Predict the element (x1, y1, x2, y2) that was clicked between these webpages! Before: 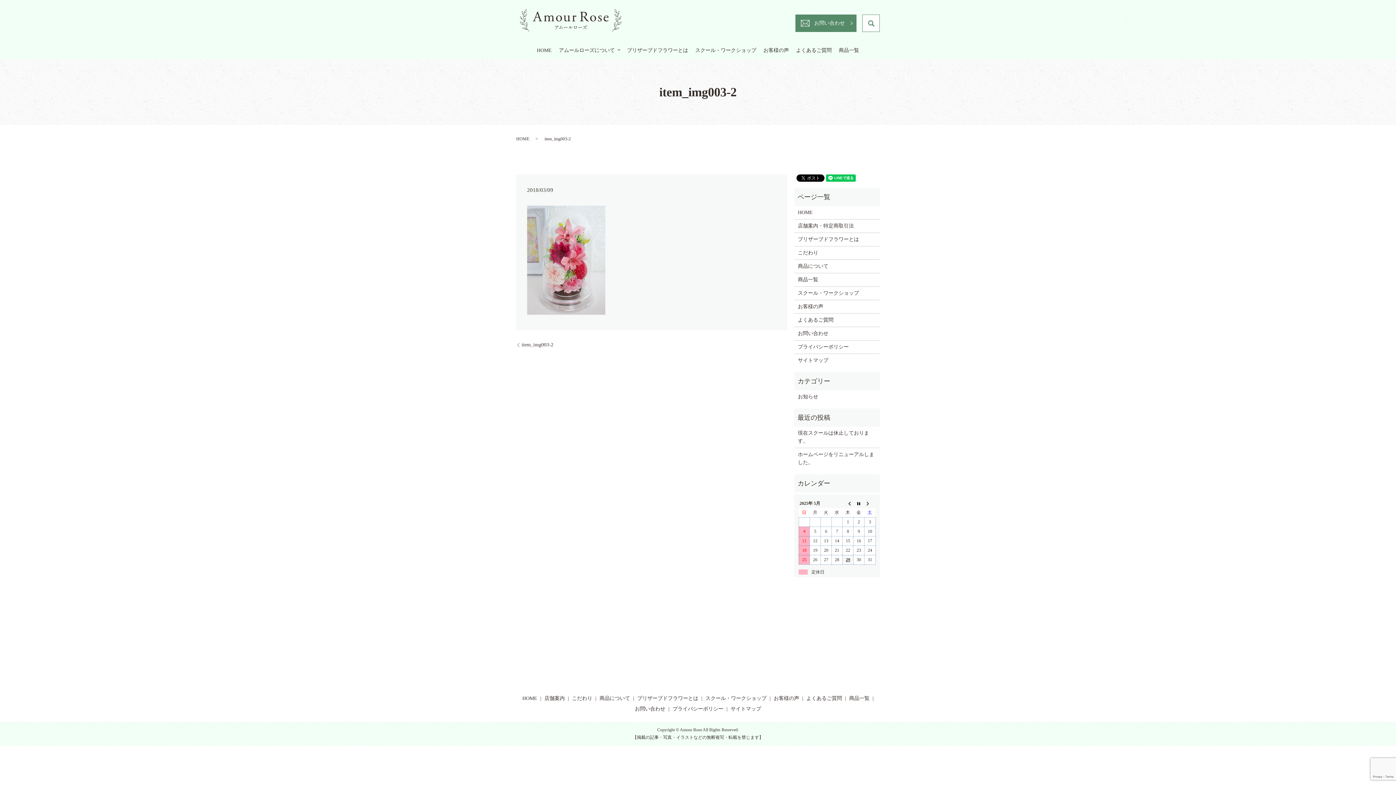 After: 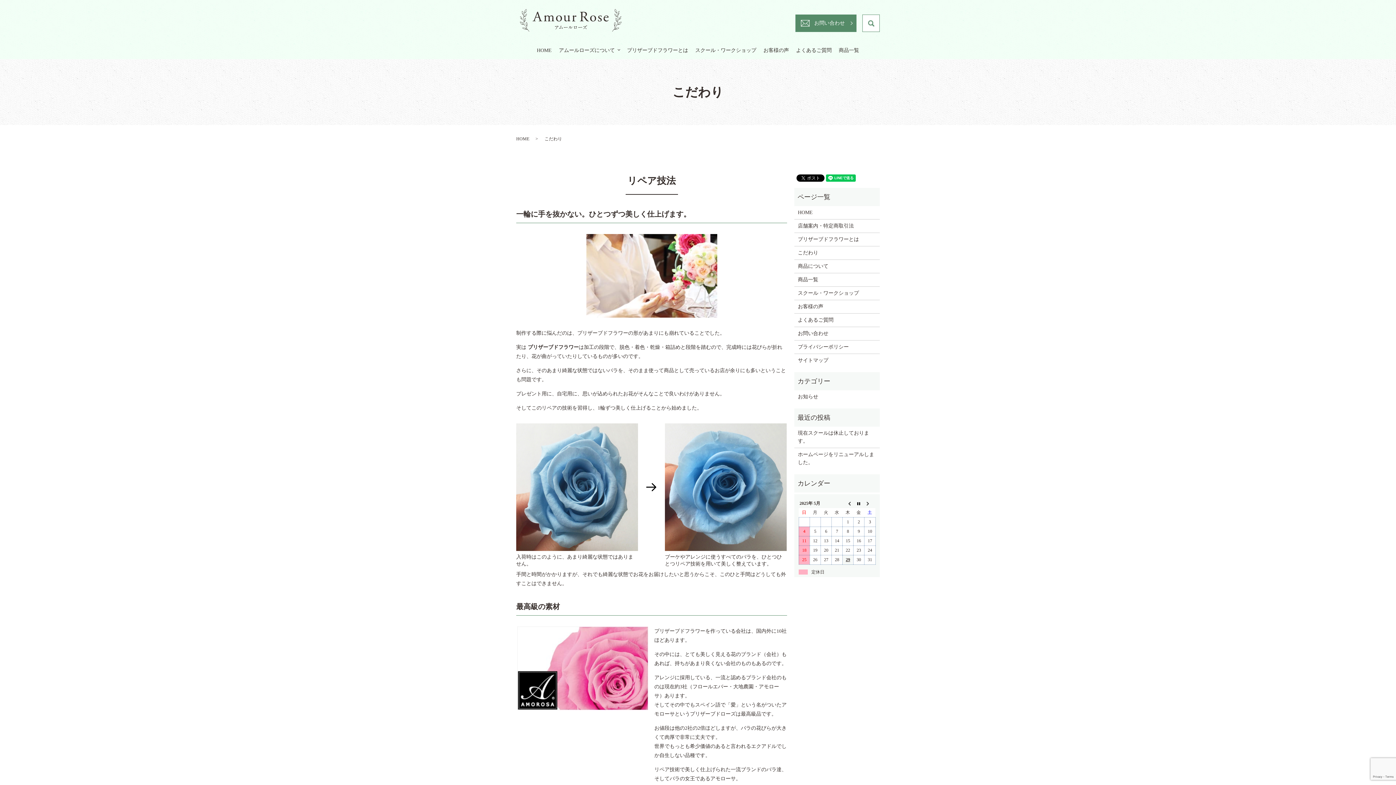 Action: label: こだわり bbox: (798, 249, 876, 257)